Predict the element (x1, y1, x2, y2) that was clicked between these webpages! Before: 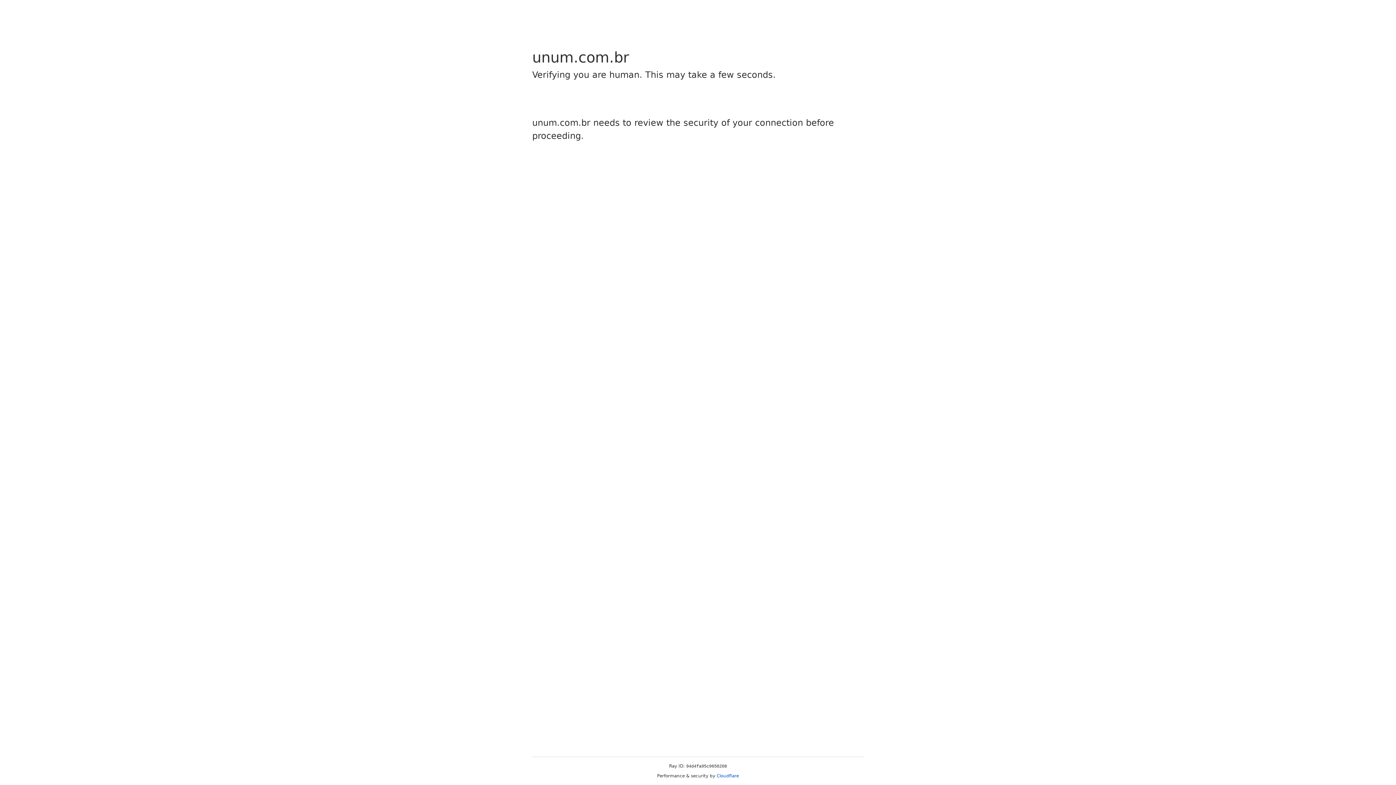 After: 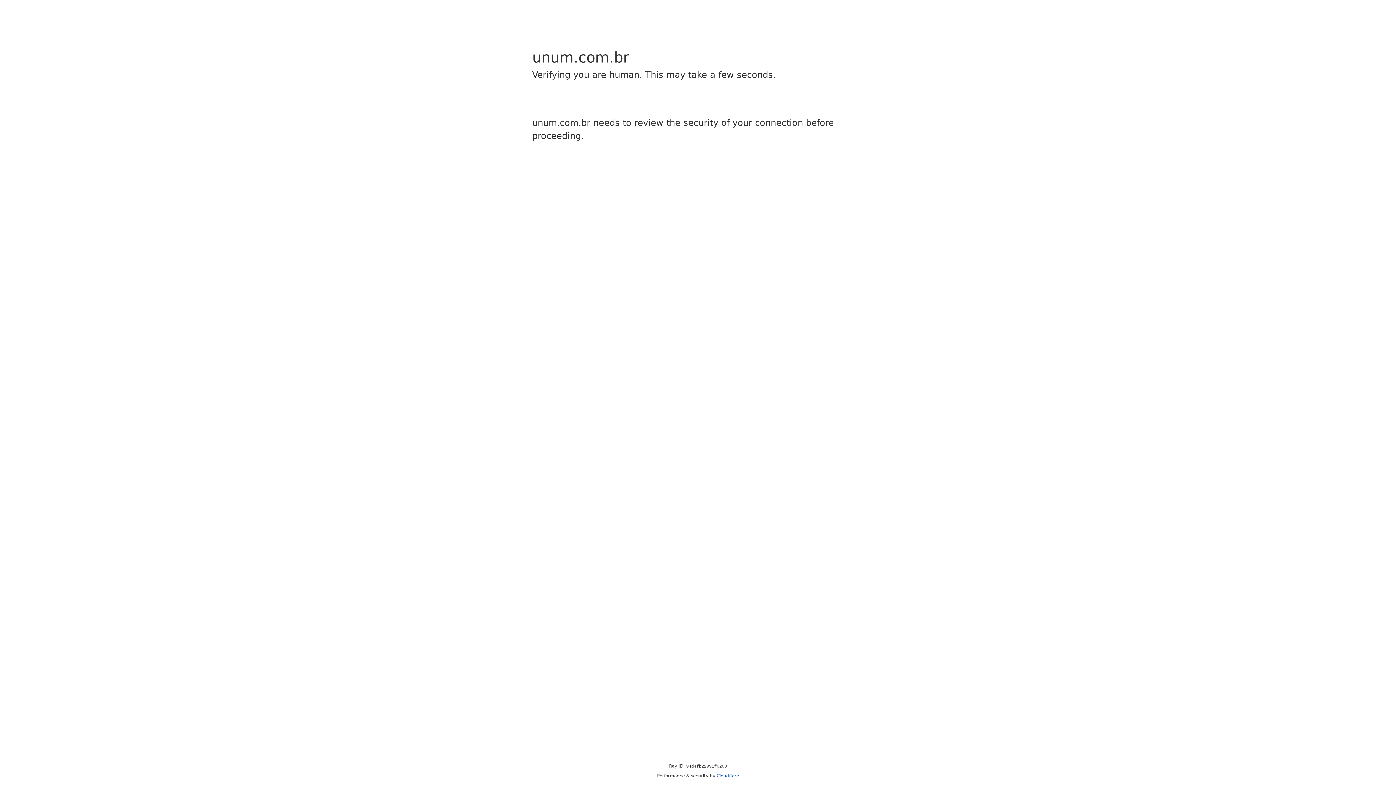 Action: label: Cloudflare bbox: (716, 773, 739, 778)